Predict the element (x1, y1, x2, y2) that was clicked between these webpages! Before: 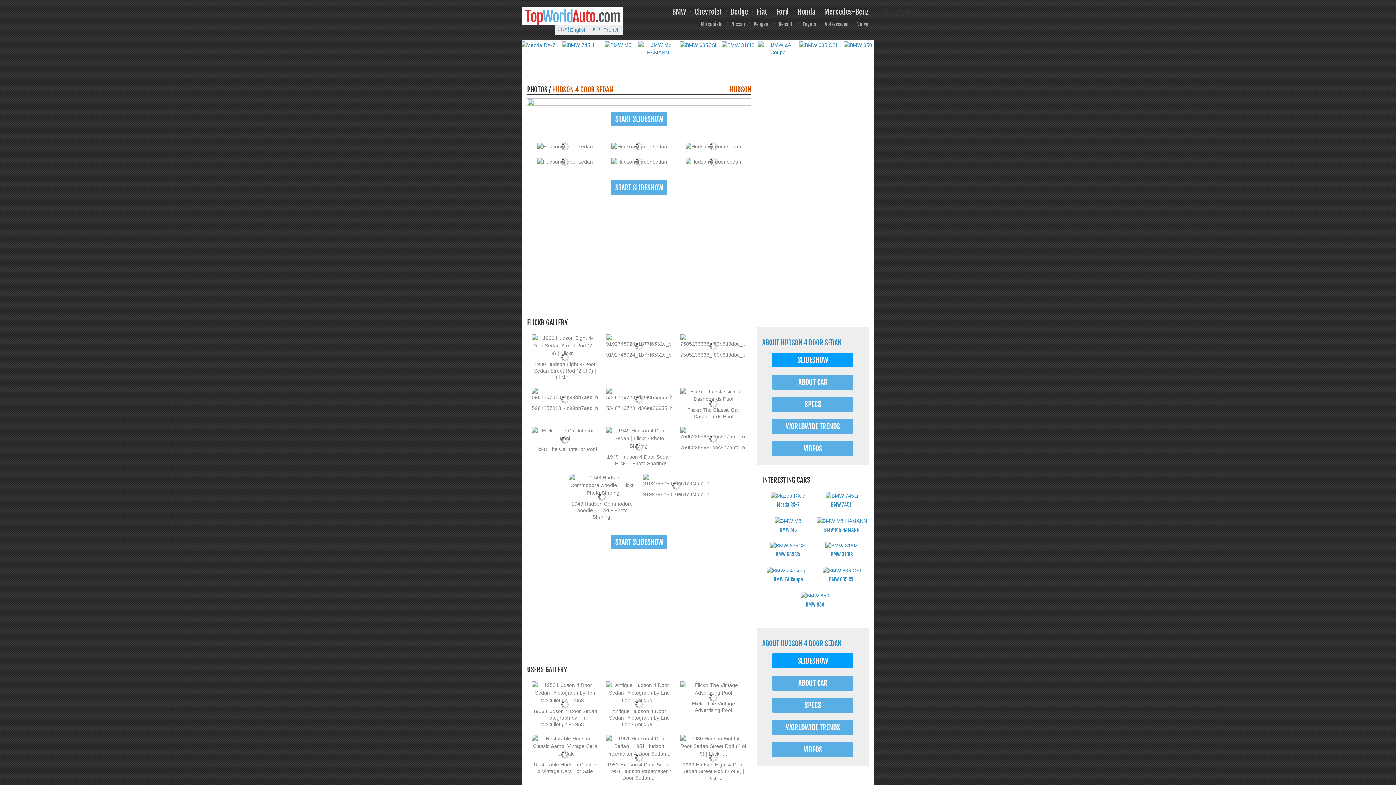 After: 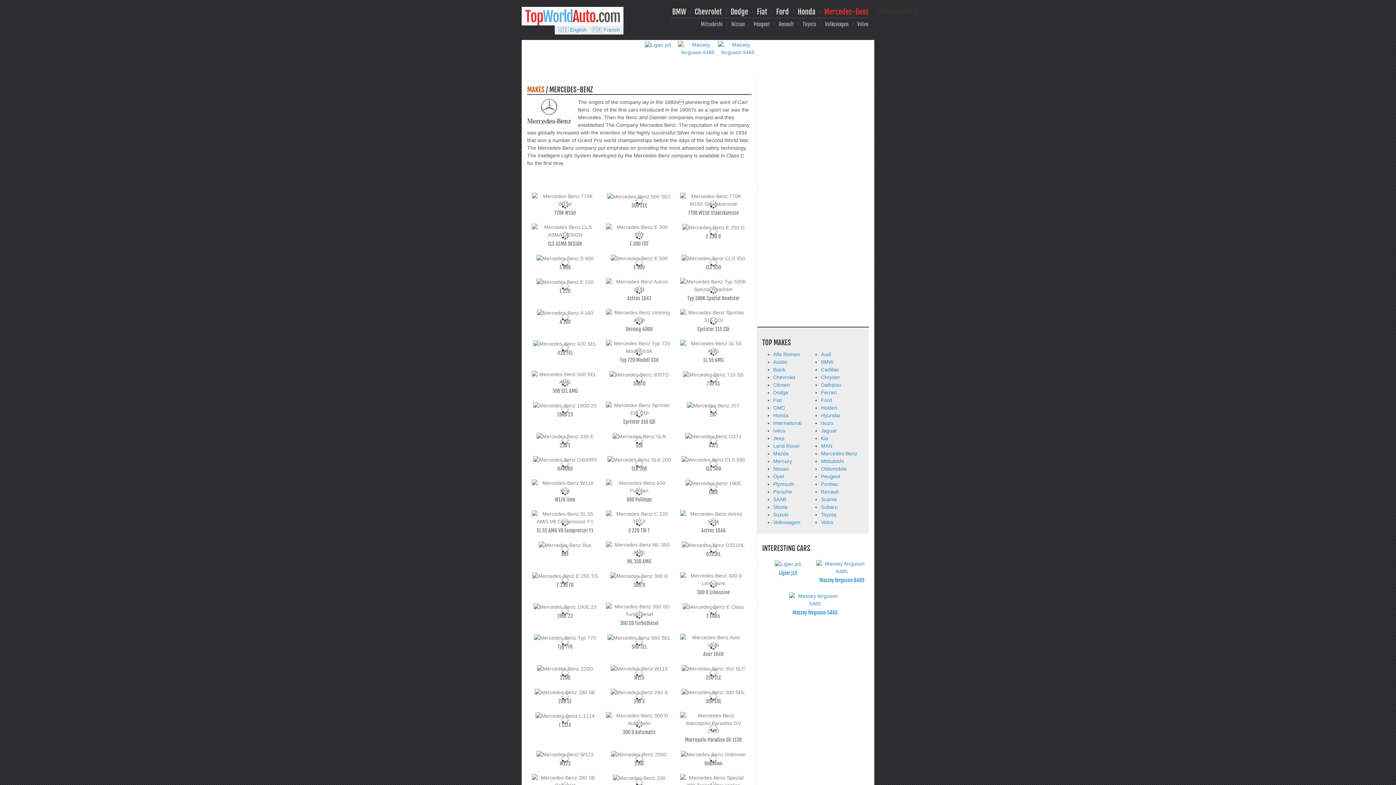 Action: bbox: (824, 7, 868, 16) label: Mercedes-Benz